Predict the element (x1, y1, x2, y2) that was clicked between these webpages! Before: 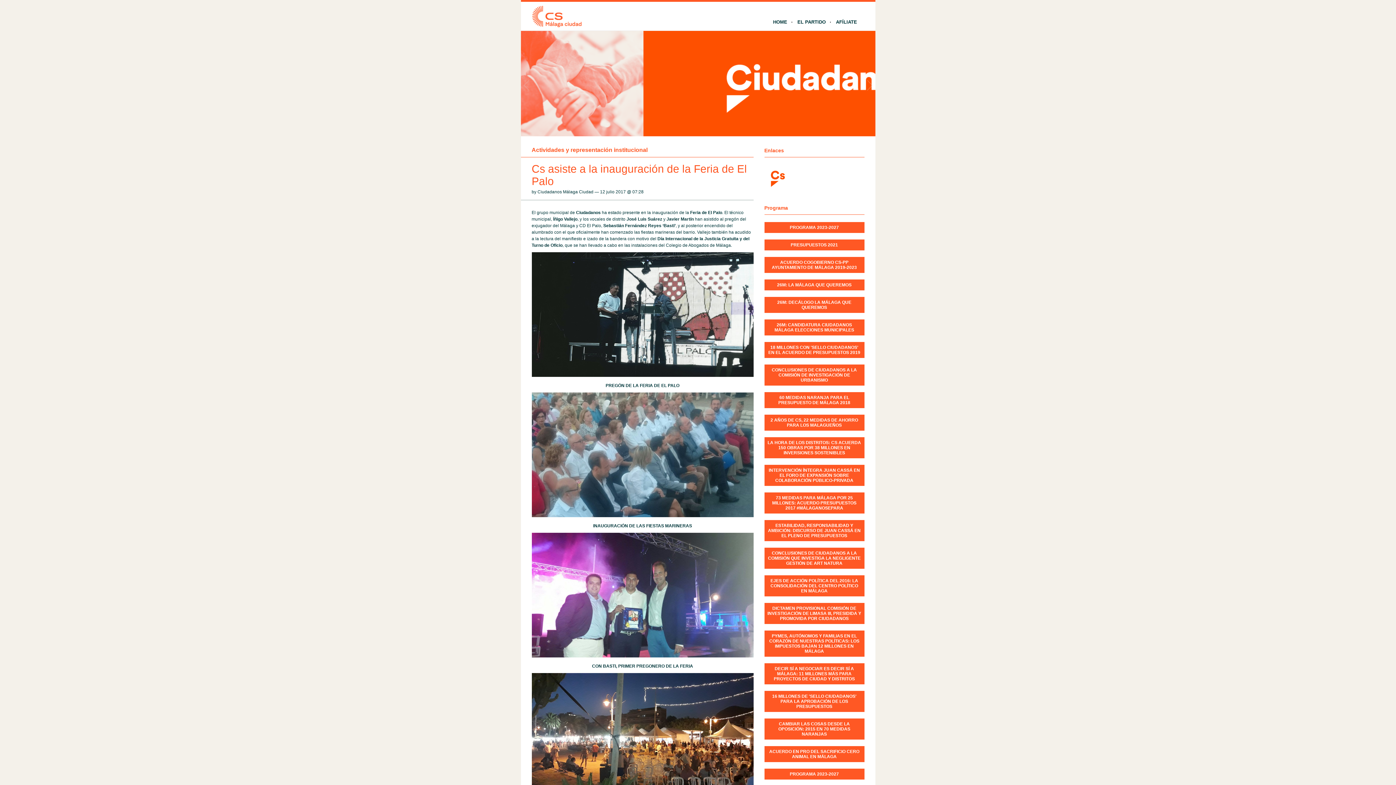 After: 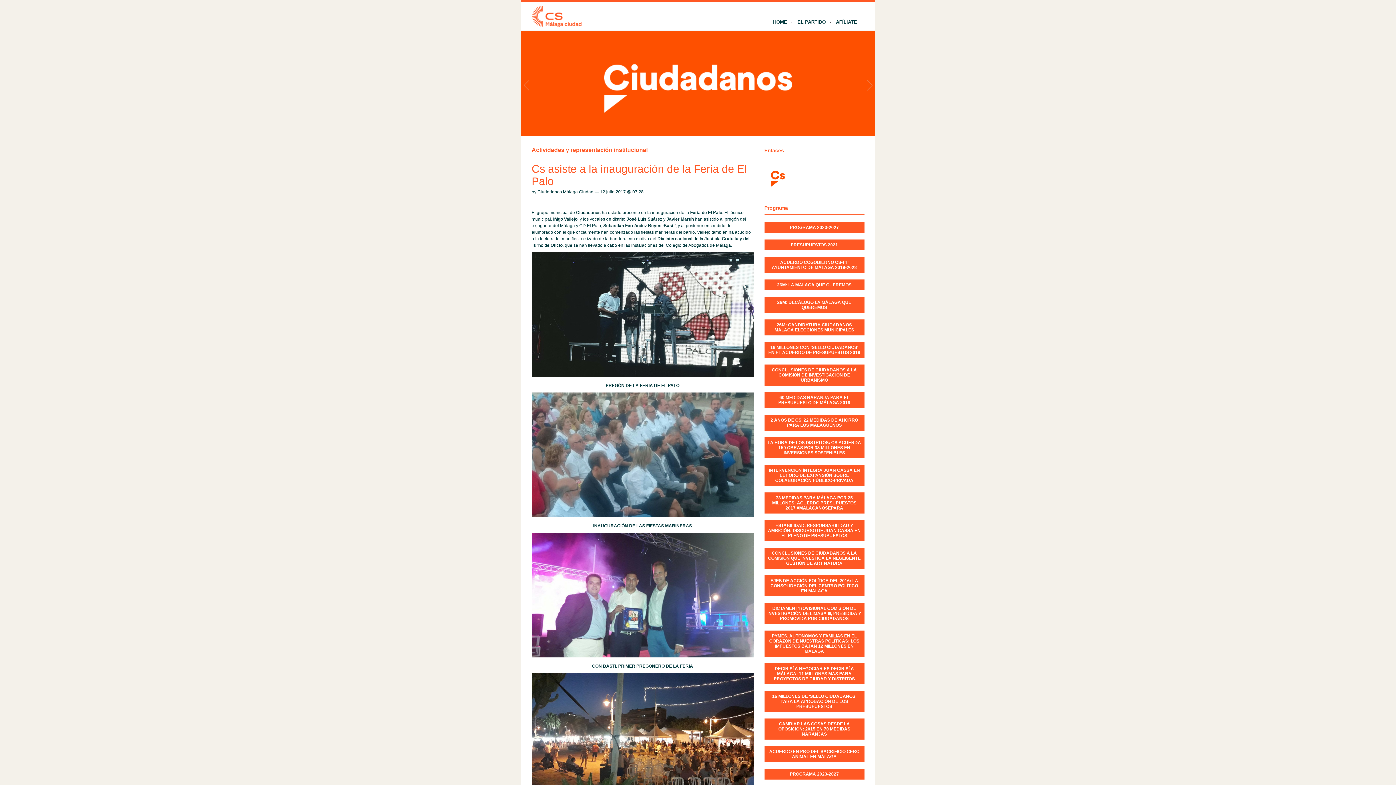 Action: bbox: (764, 718, 864, 741) label: CAMBIAR LAS COSAS DESDE LA OPOSICIÓN: 2015 EN 70 MEDIDAS NARANJAS